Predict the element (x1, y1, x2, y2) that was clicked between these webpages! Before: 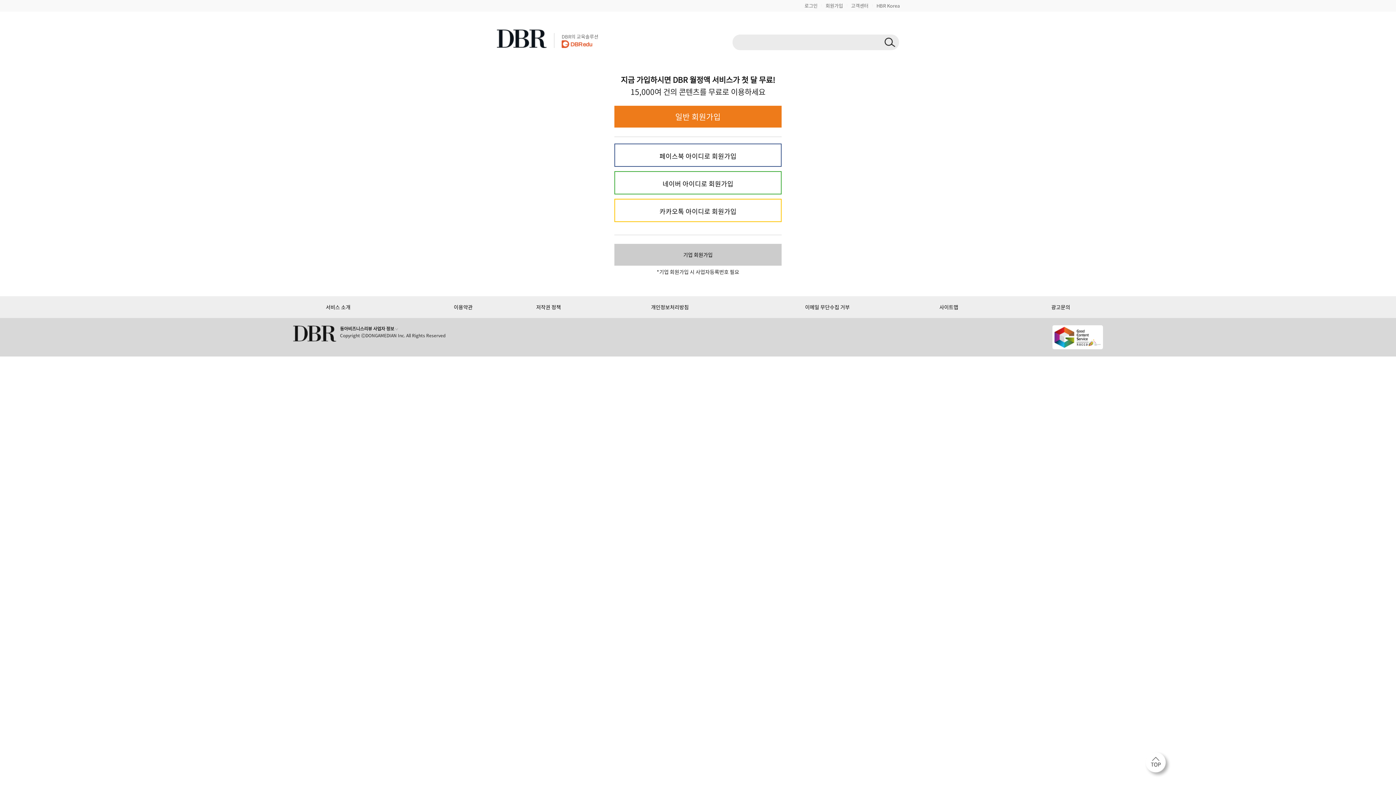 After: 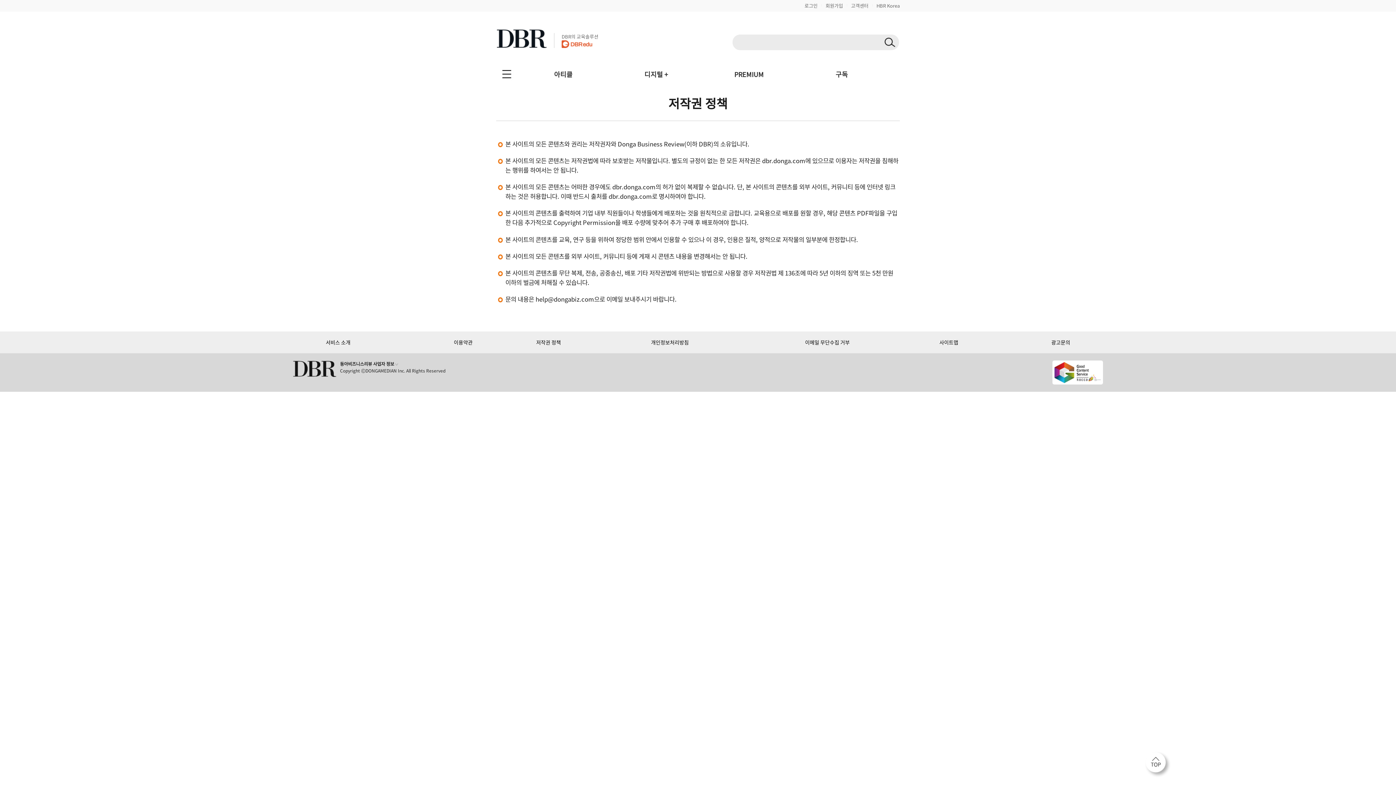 Action: label: 저작권 정책 bbox: (536, 303, 561, 310)